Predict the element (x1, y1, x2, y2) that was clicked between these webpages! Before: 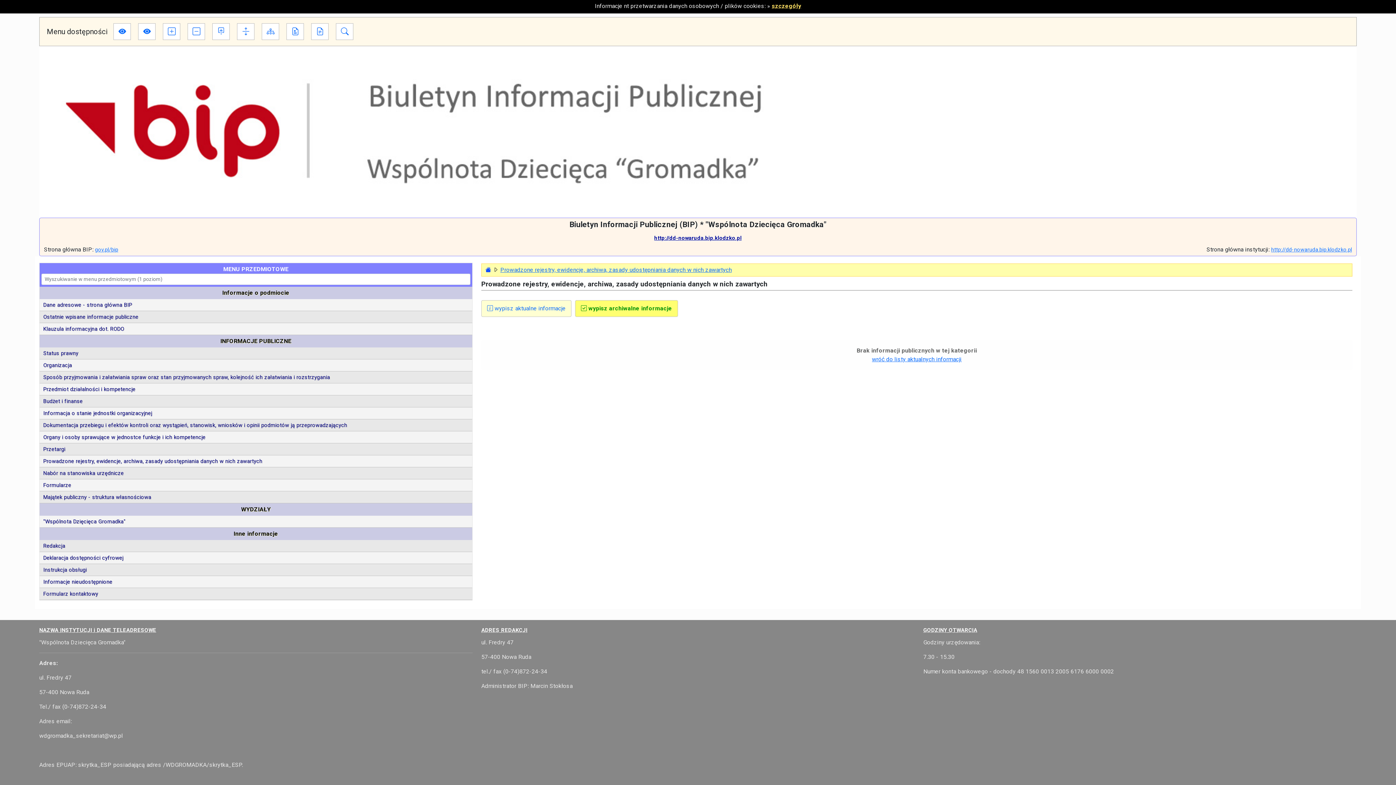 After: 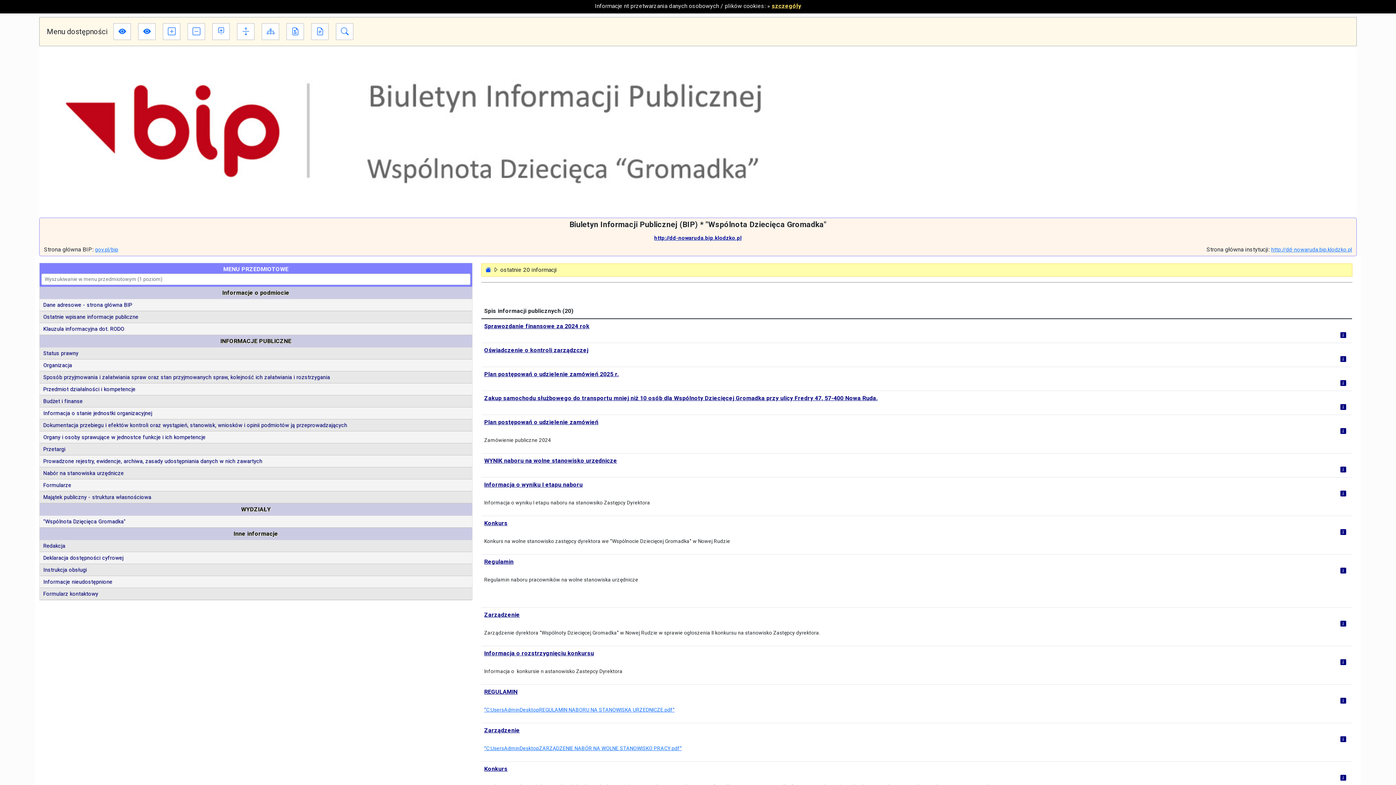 Action: bbox: (43, 312, 470, 321) label: Ostatnie wpisane informacje publiczne